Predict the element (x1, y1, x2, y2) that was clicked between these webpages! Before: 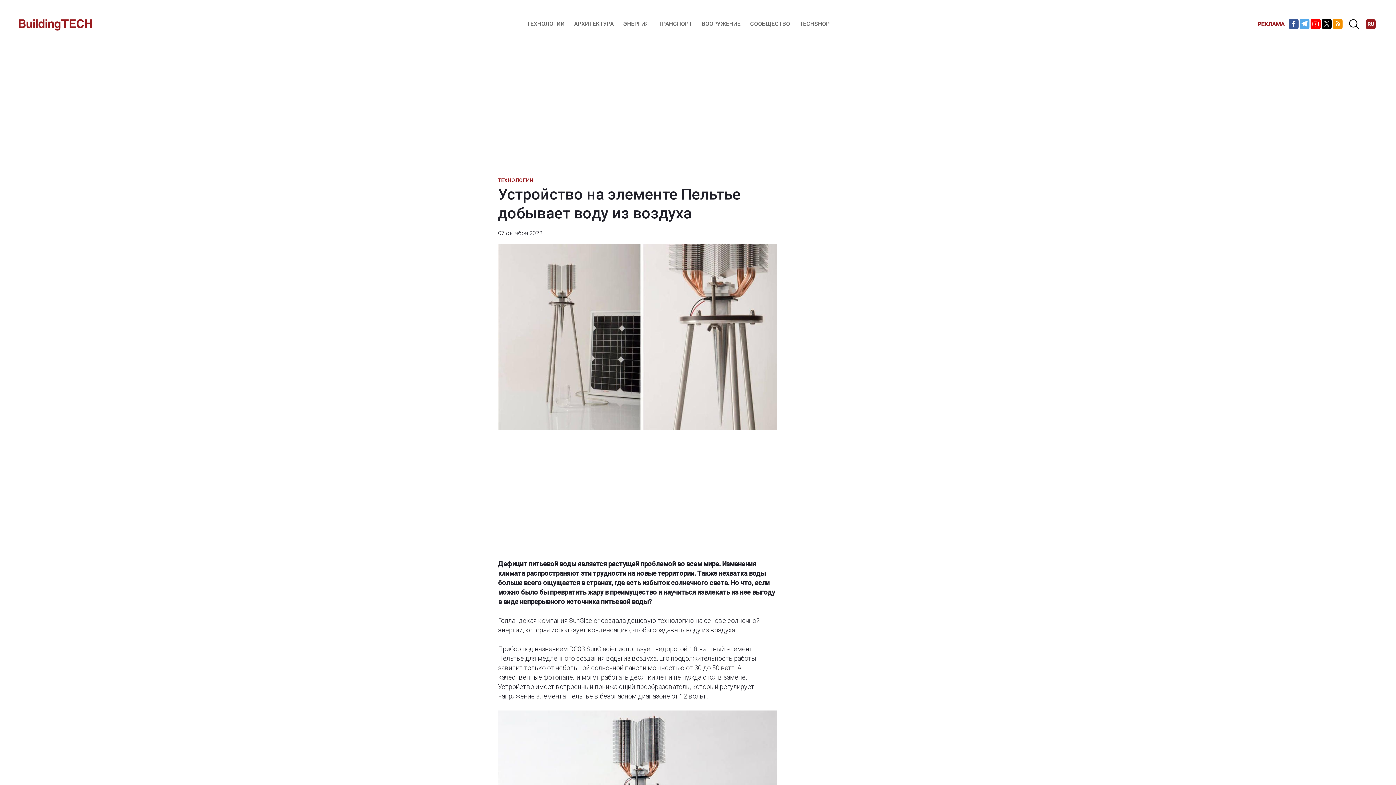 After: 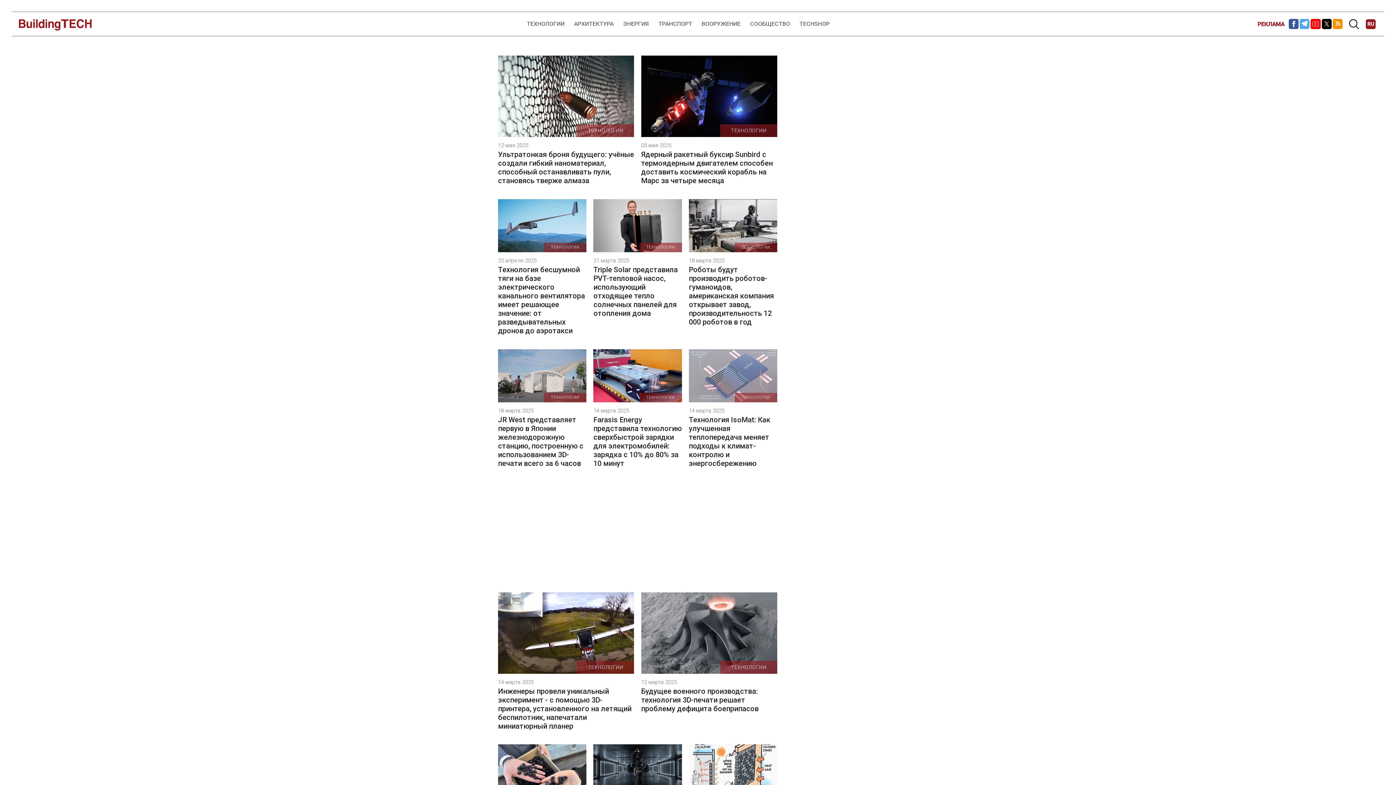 Action: label: ТЕХНОЛОГИИ bbox: (522, 19, 569, 28)